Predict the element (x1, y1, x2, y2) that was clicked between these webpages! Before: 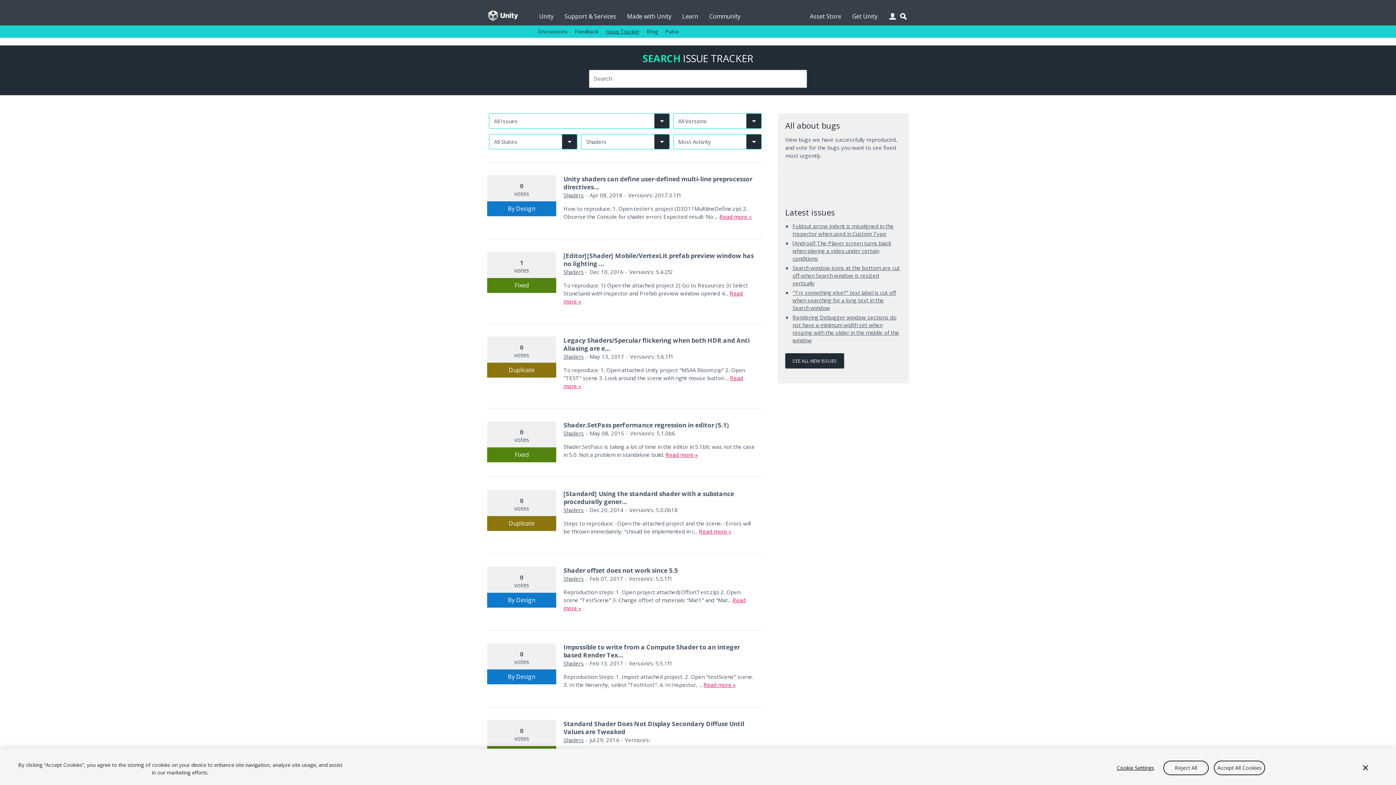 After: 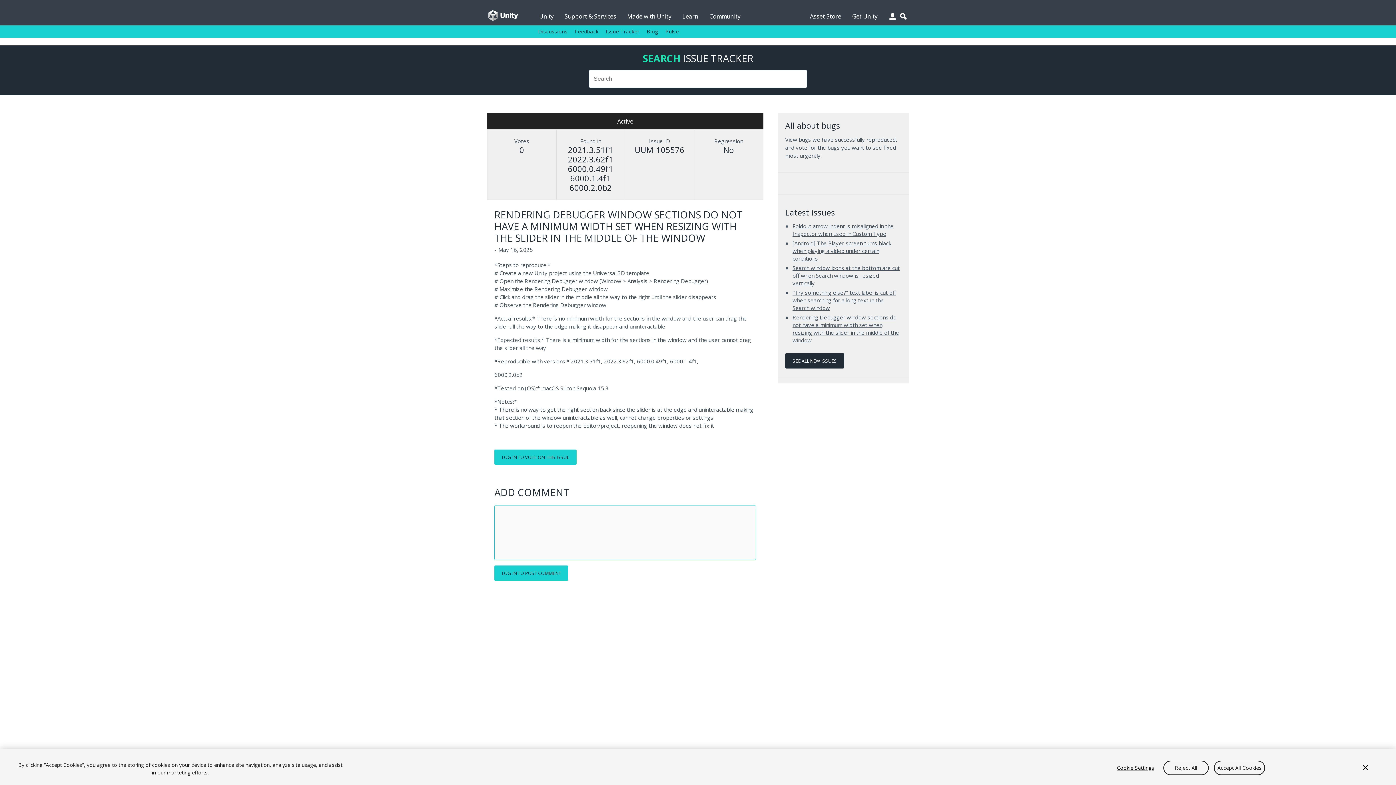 Action: bbox: (792, 313, 899, 344) label: Rendering Debugger window sections do not have a minimum width set when resizing with the slider in the middle of the window